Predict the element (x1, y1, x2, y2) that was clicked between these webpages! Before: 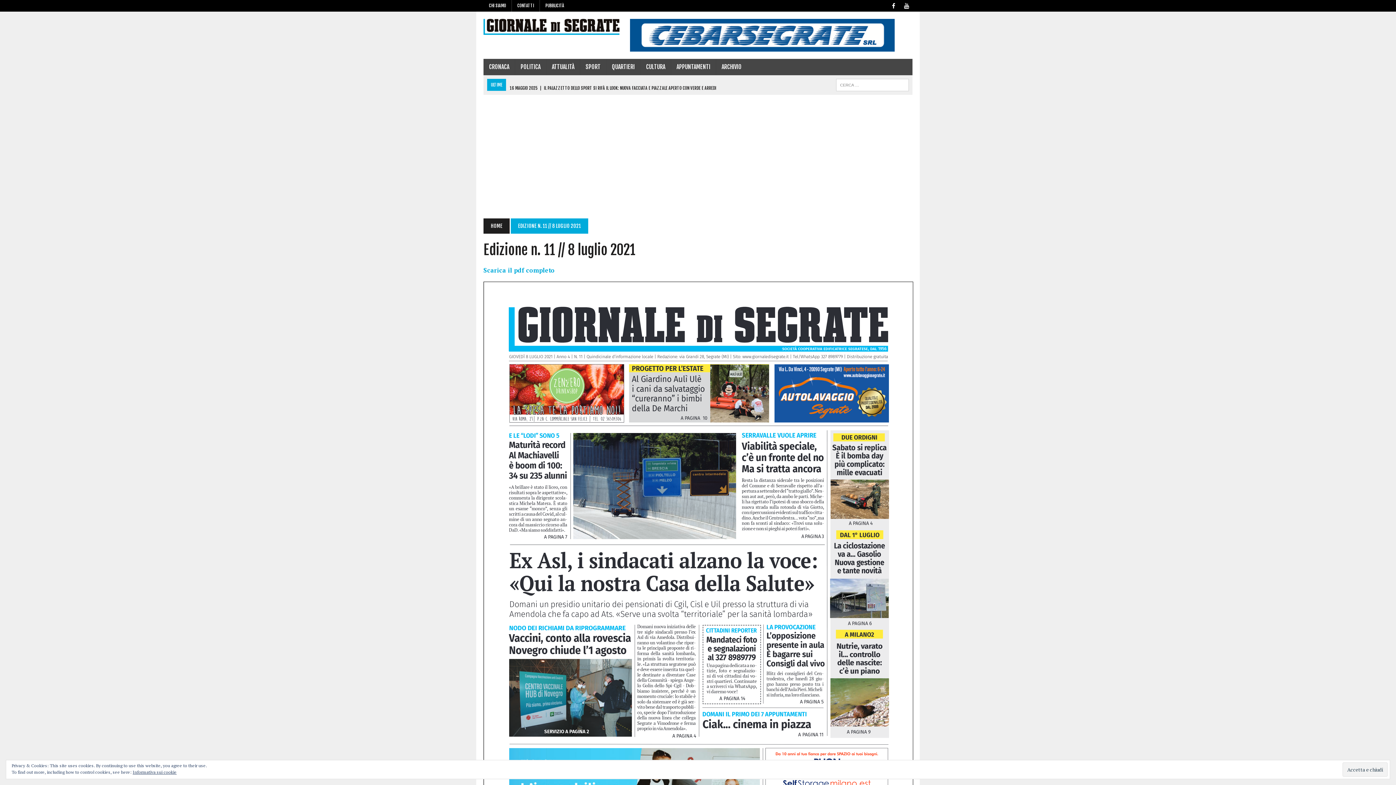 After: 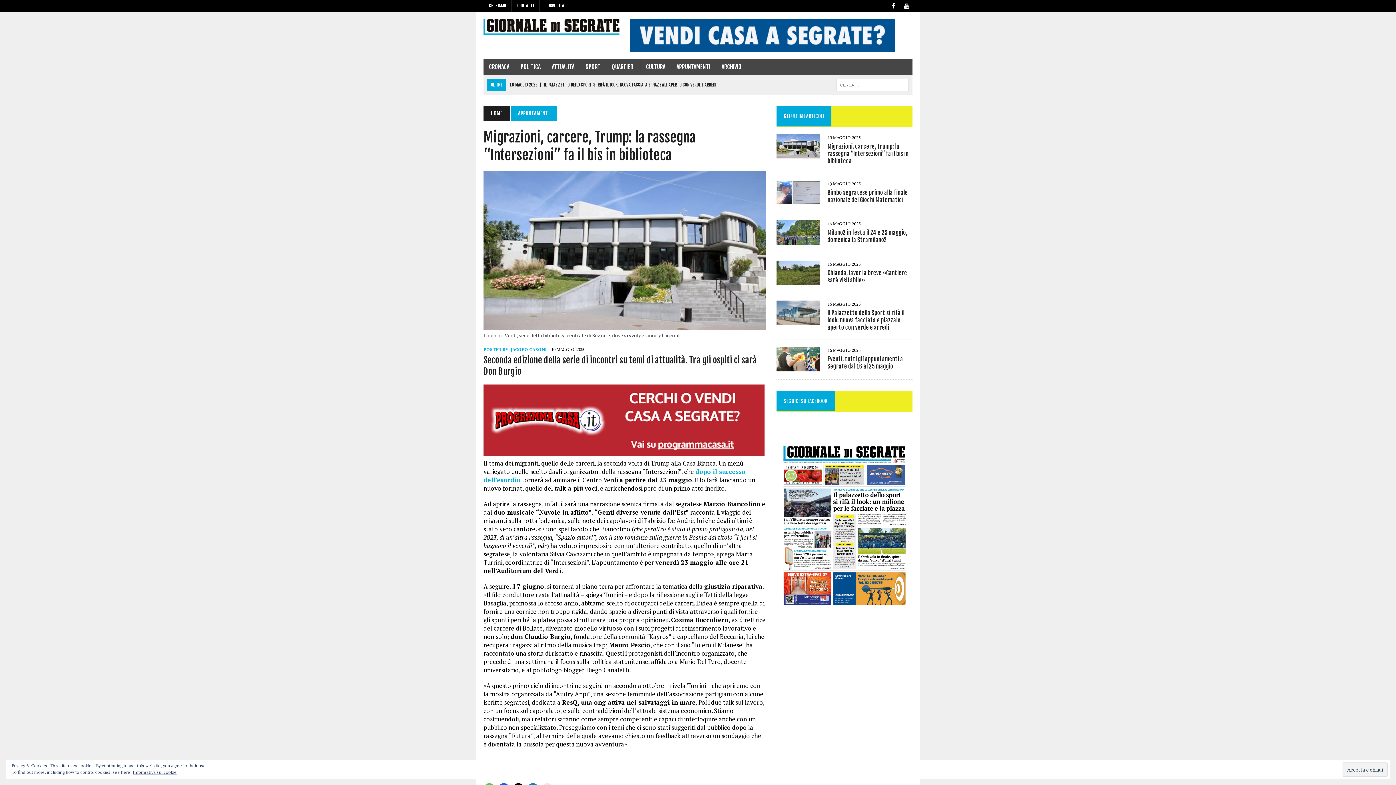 Action: bbox: (509, 82, 686, 87) label: 19 MAGGIO 2025 | MIGRAZIONI, CARCERE, TRUMP: LA RASSEGNA “INTERSEZIONI” FA IL BIS IN BIBLIOTECA